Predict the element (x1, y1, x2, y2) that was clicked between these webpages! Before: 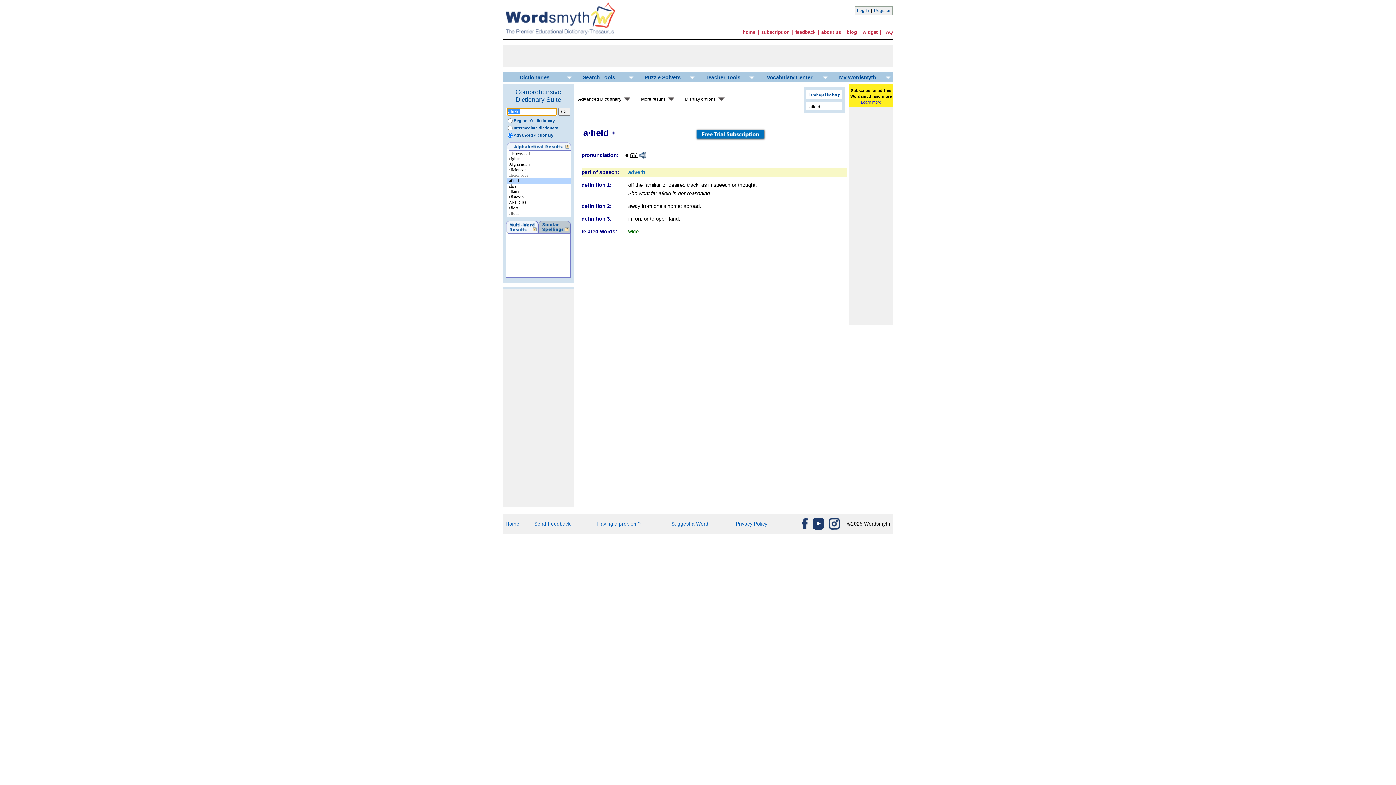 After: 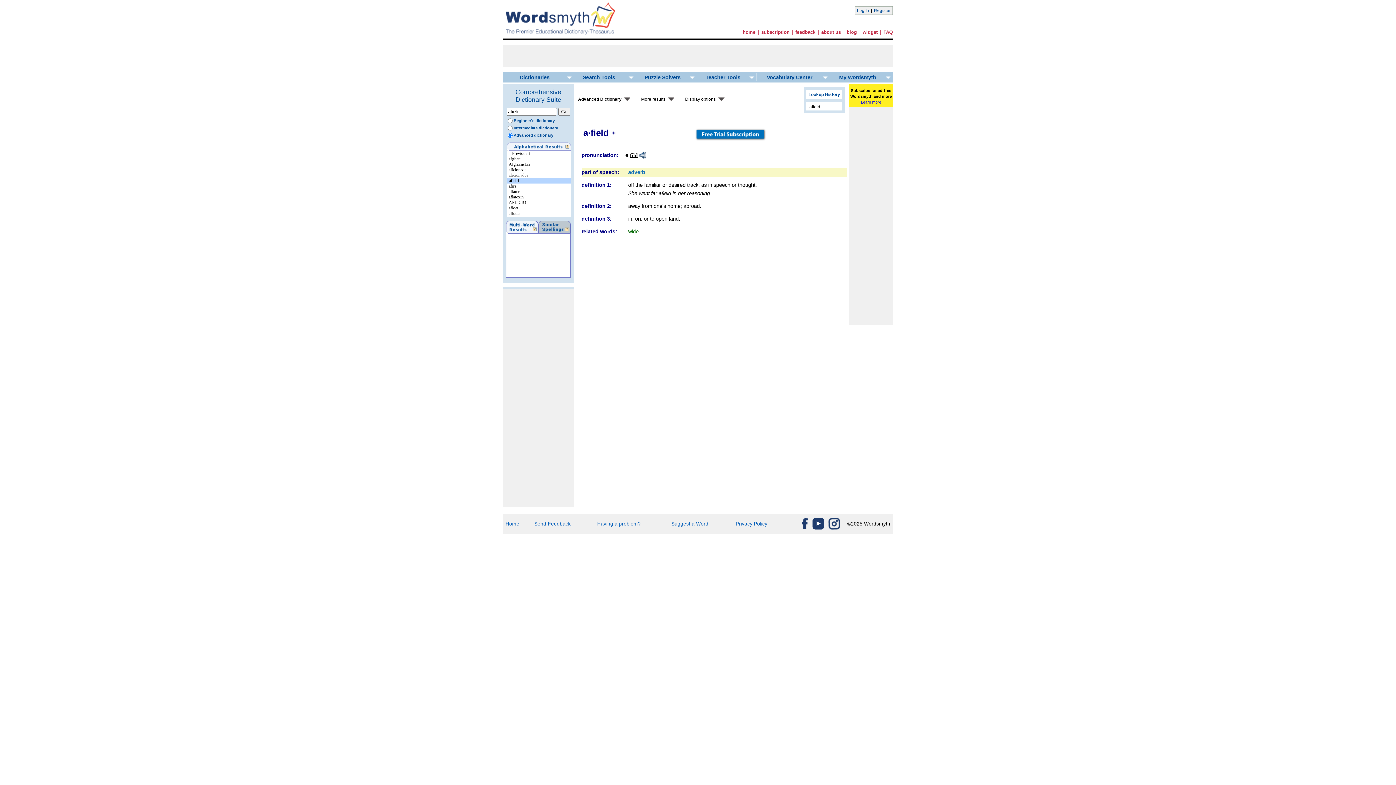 Action: bbox: (564, 148, 571, 149)